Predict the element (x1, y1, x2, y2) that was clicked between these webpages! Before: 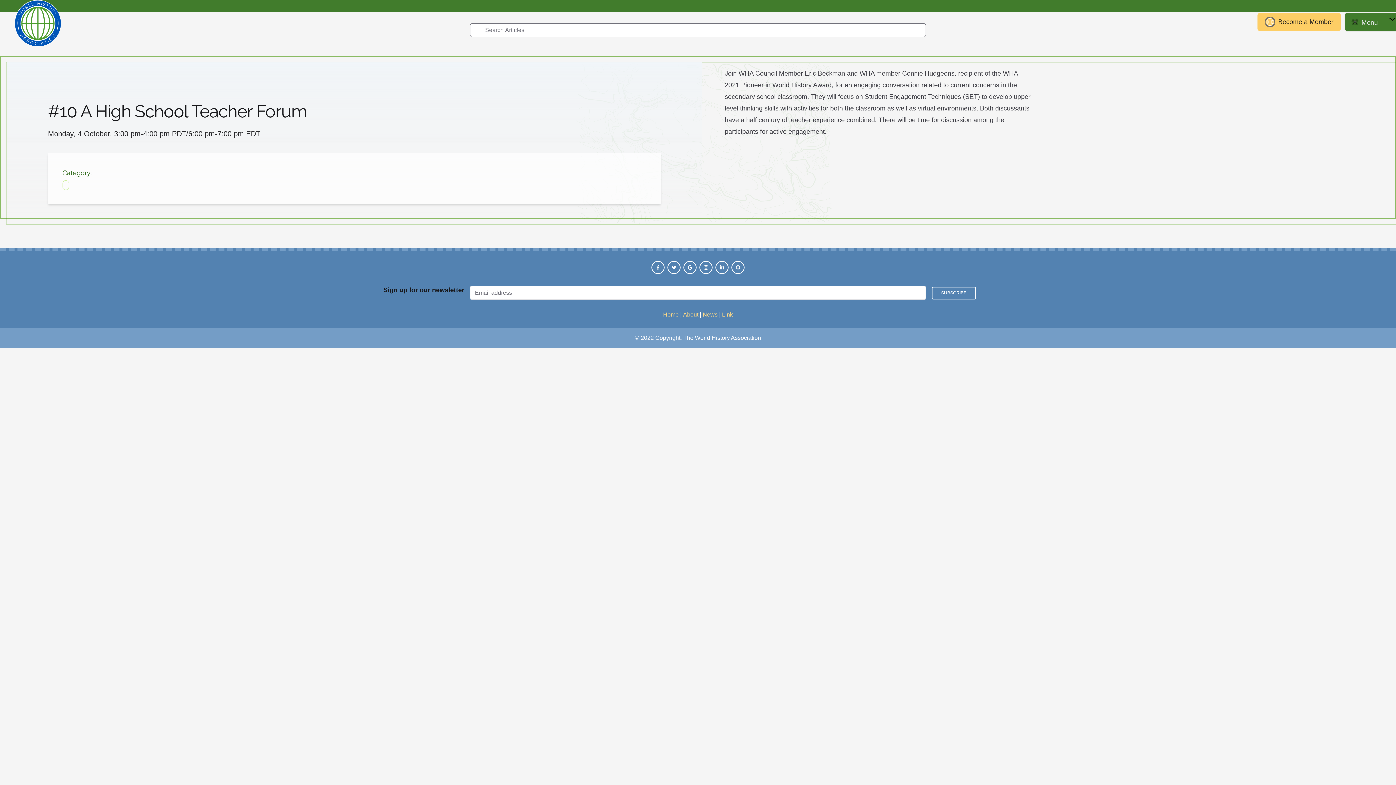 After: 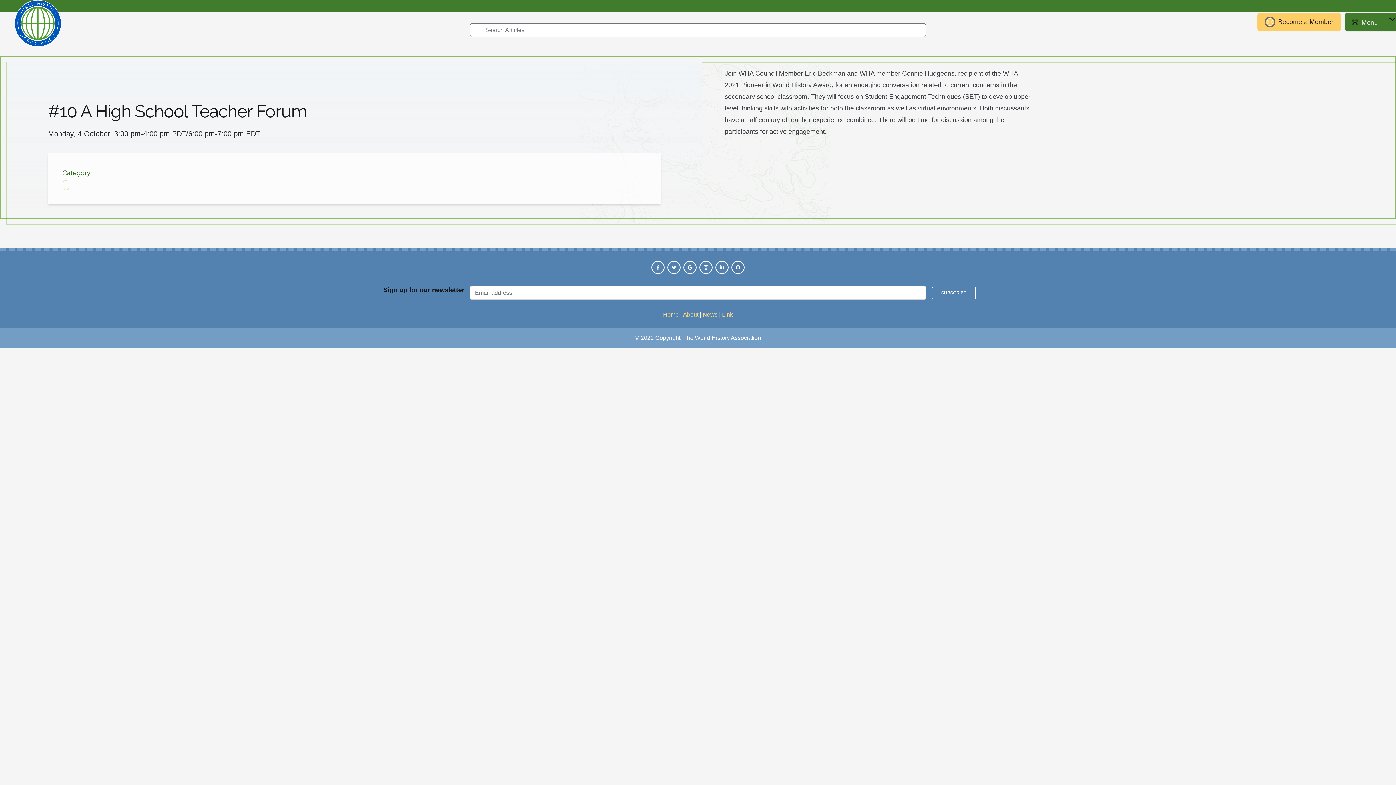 Action: bbox: (731, 261, 744, 274)